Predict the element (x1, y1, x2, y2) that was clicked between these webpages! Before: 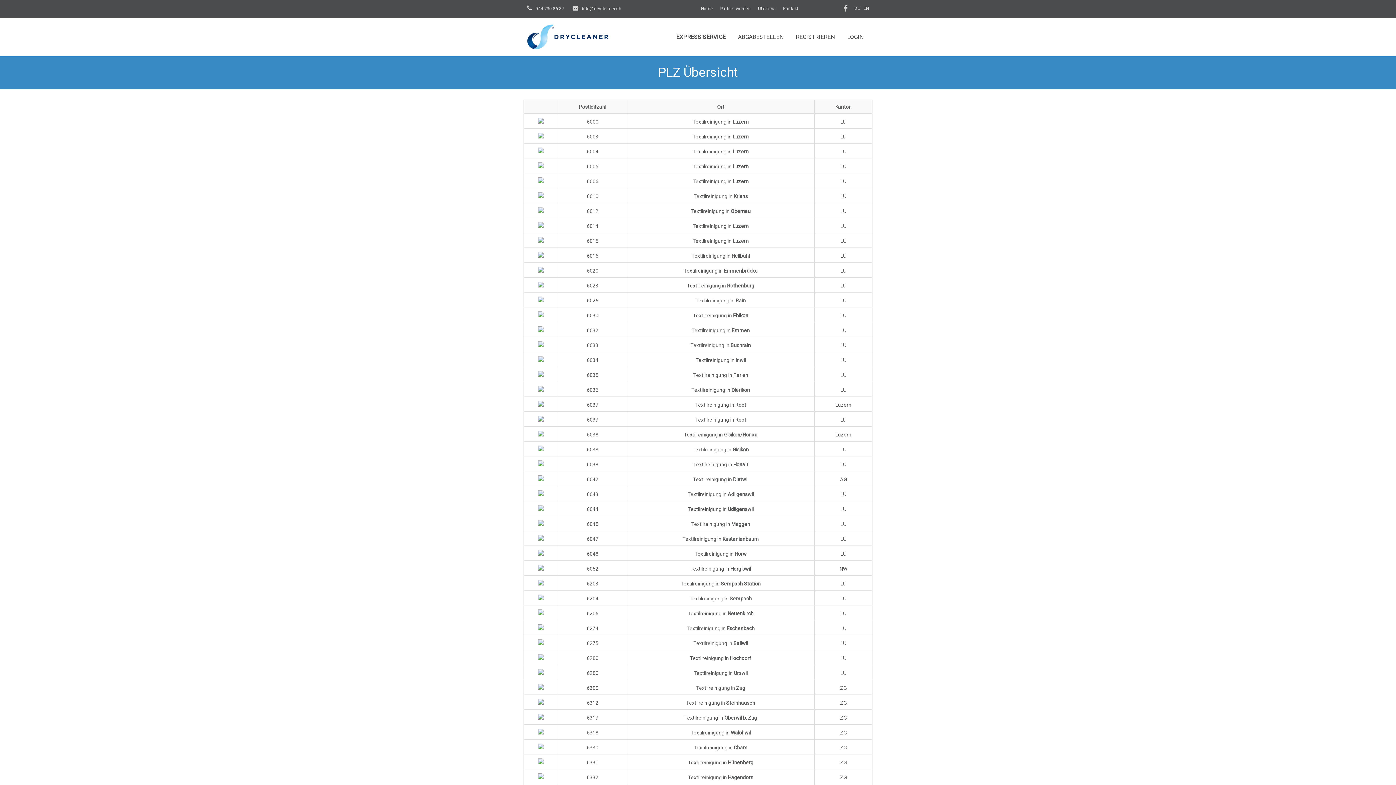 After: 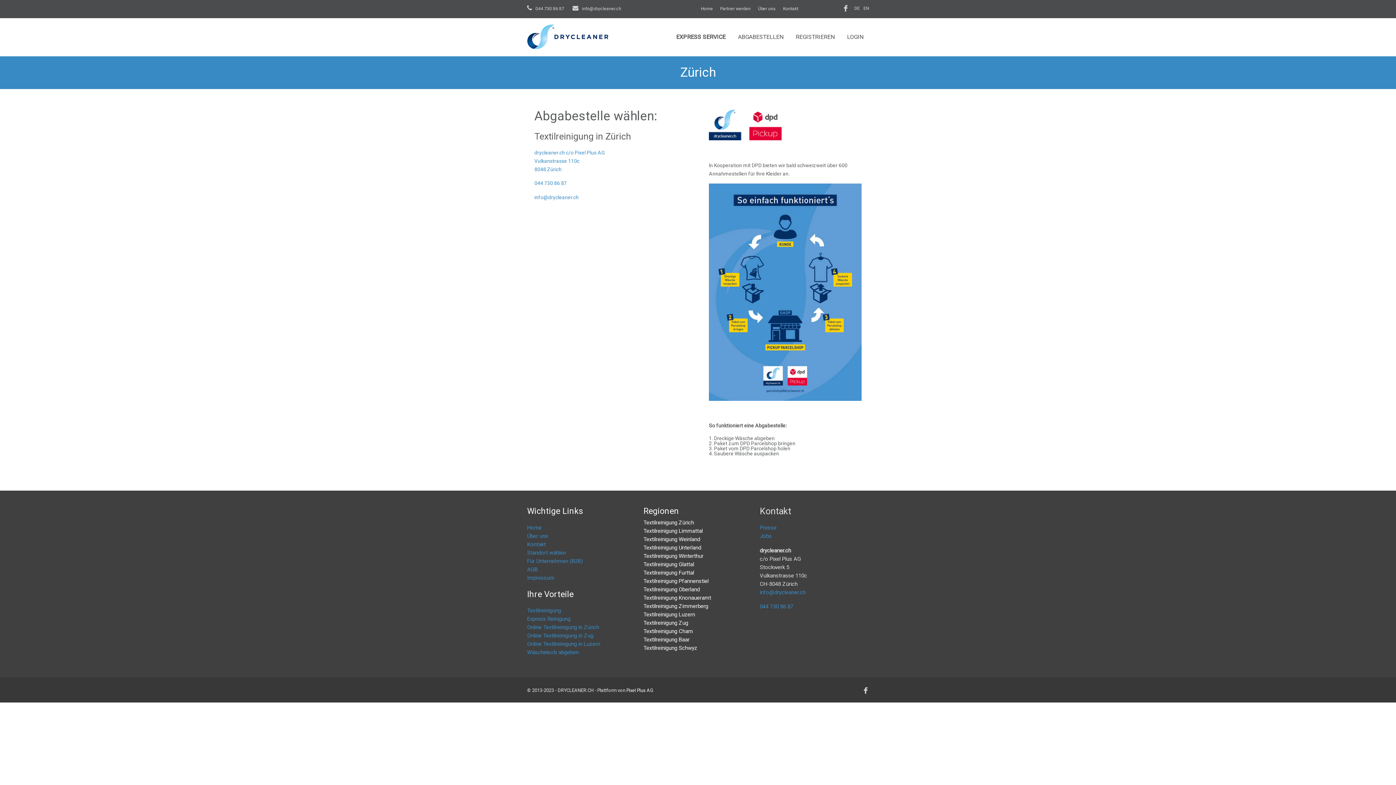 Action: bbox: (732, 26, 789, 45) label: ABGABESTELLEN